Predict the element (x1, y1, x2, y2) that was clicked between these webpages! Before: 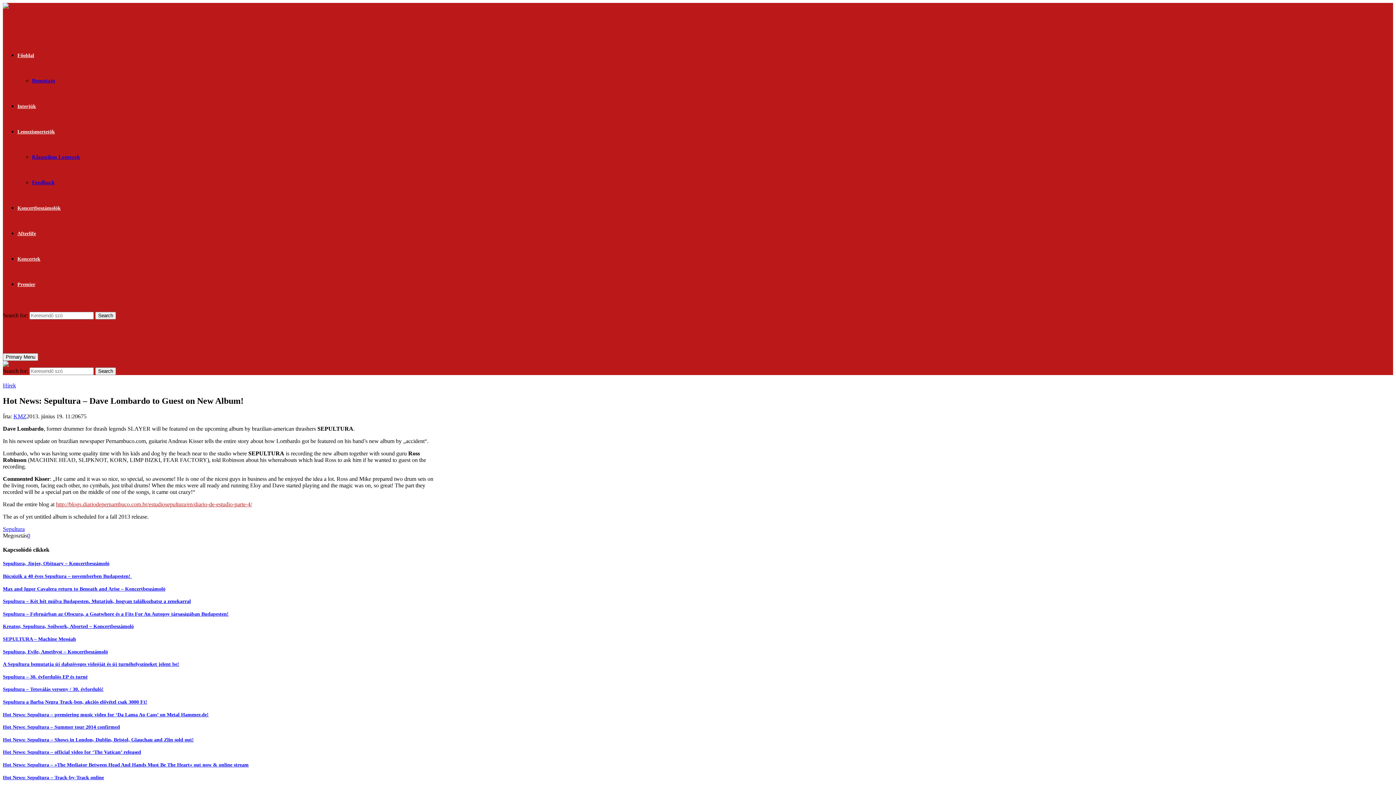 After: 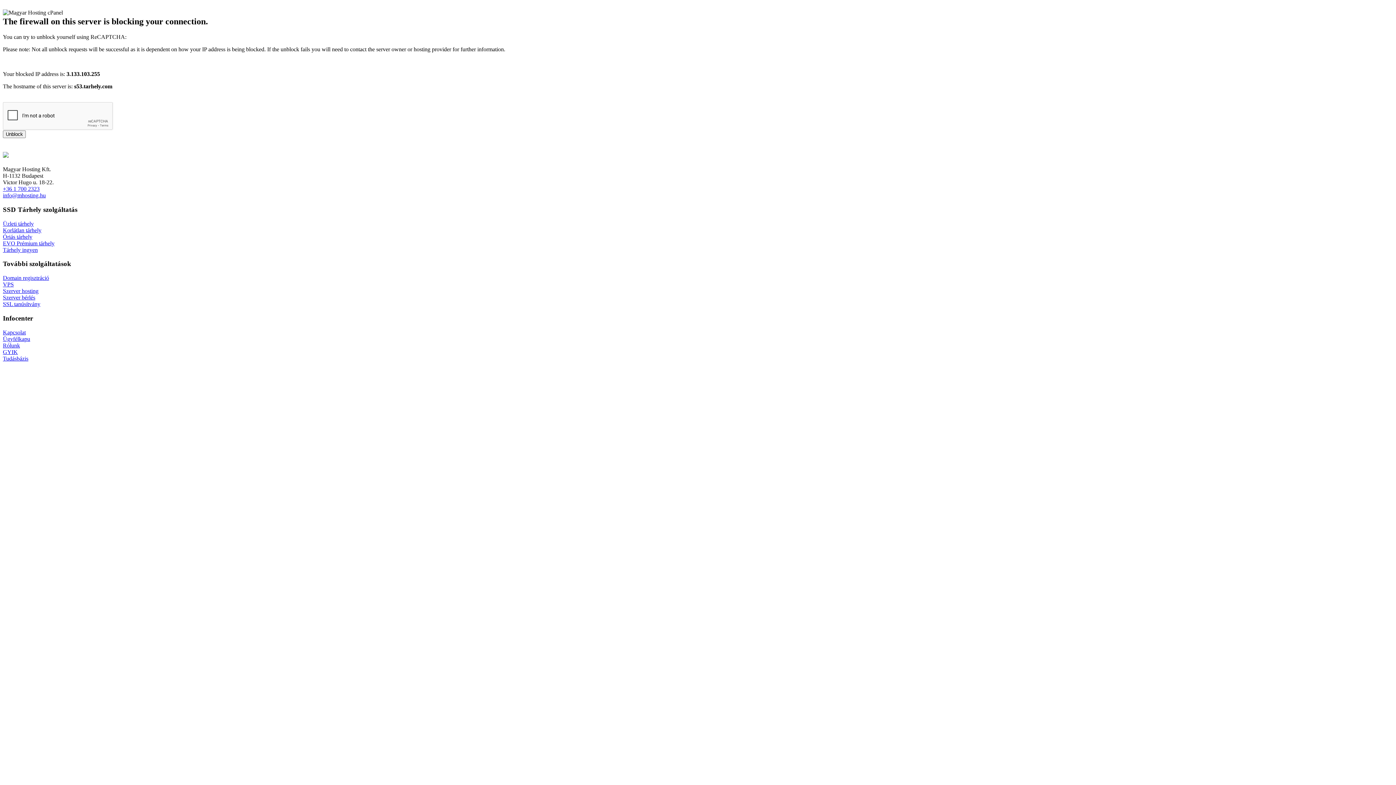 Action: label: Hírek bbox: (2, 382, 16, 388)